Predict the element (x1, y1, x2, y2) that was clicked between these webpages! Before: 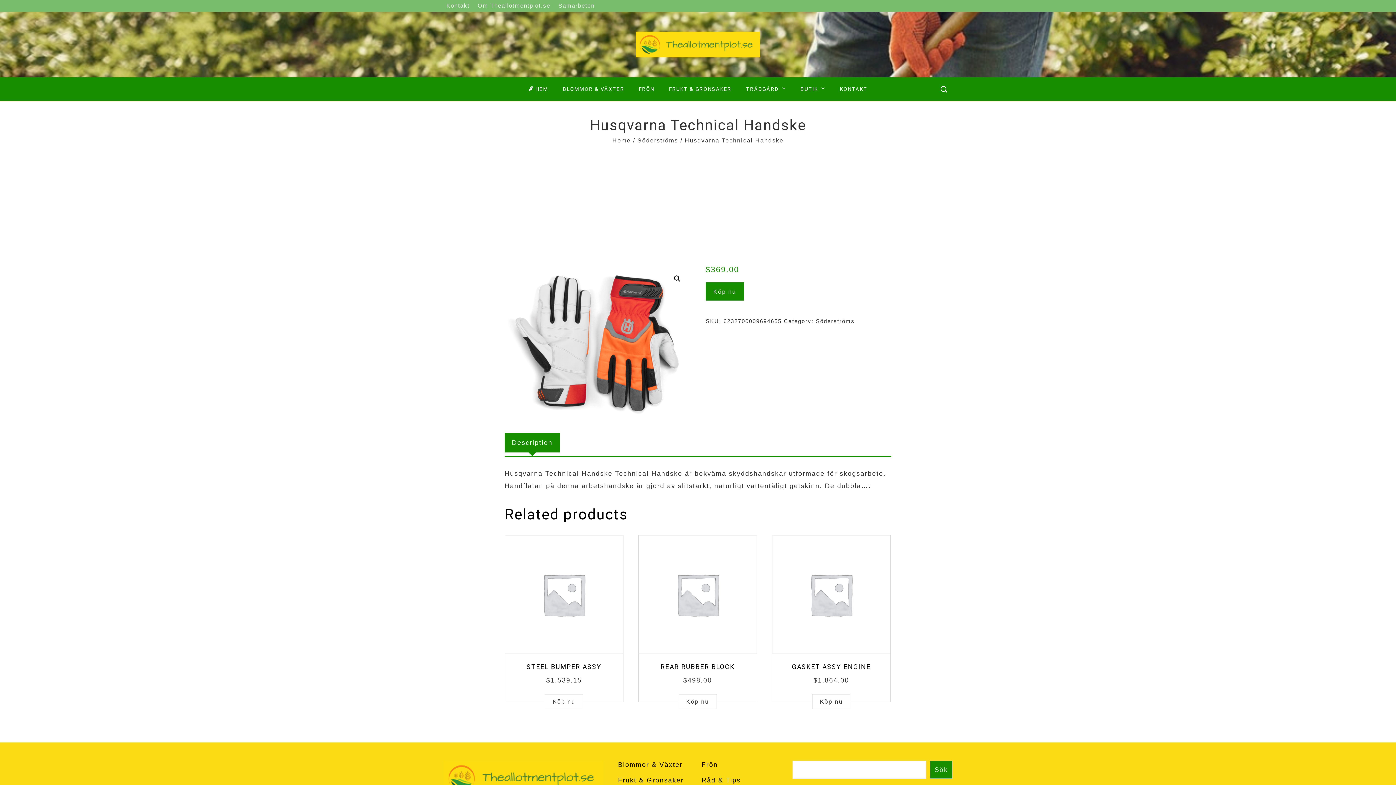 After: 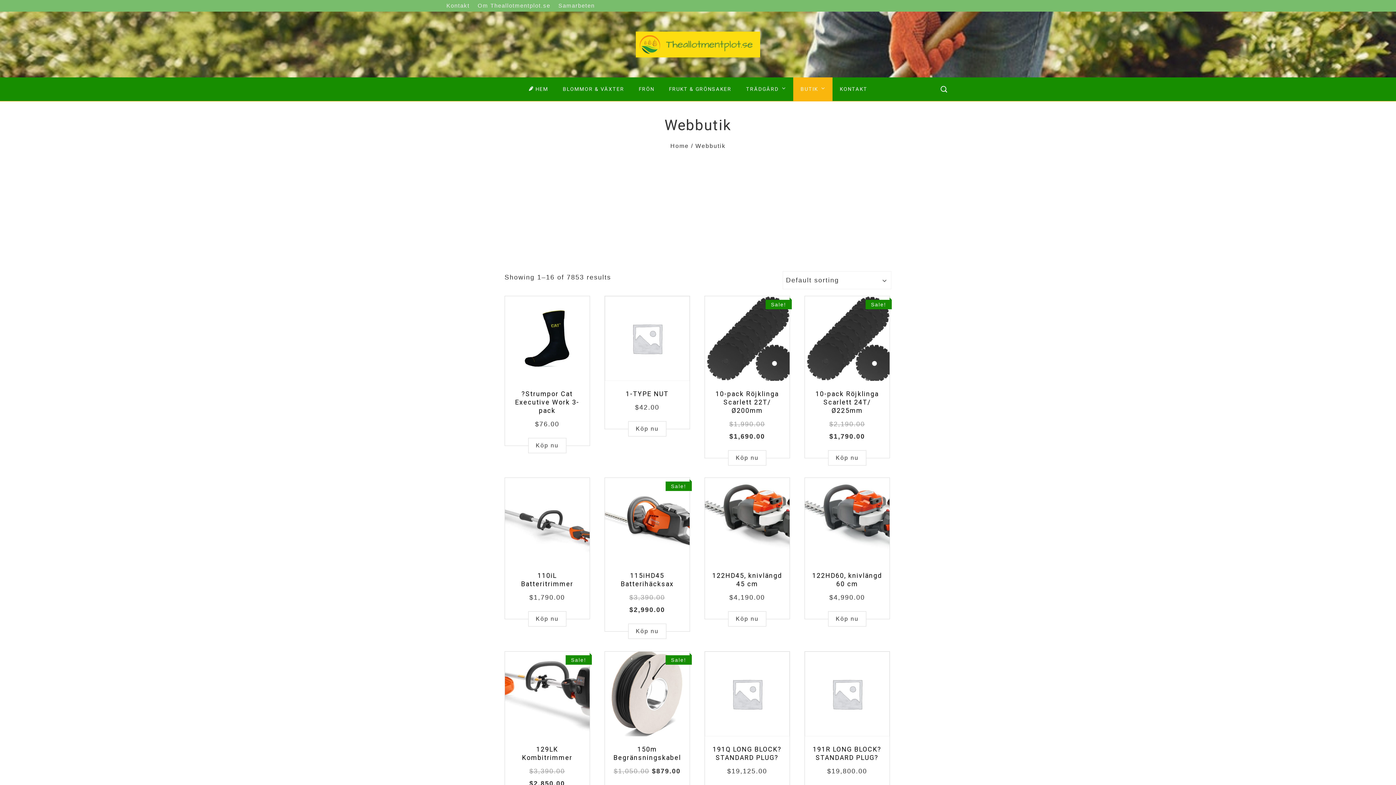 Action: bbox: (793, 77, 832, 101) label: BUTIK